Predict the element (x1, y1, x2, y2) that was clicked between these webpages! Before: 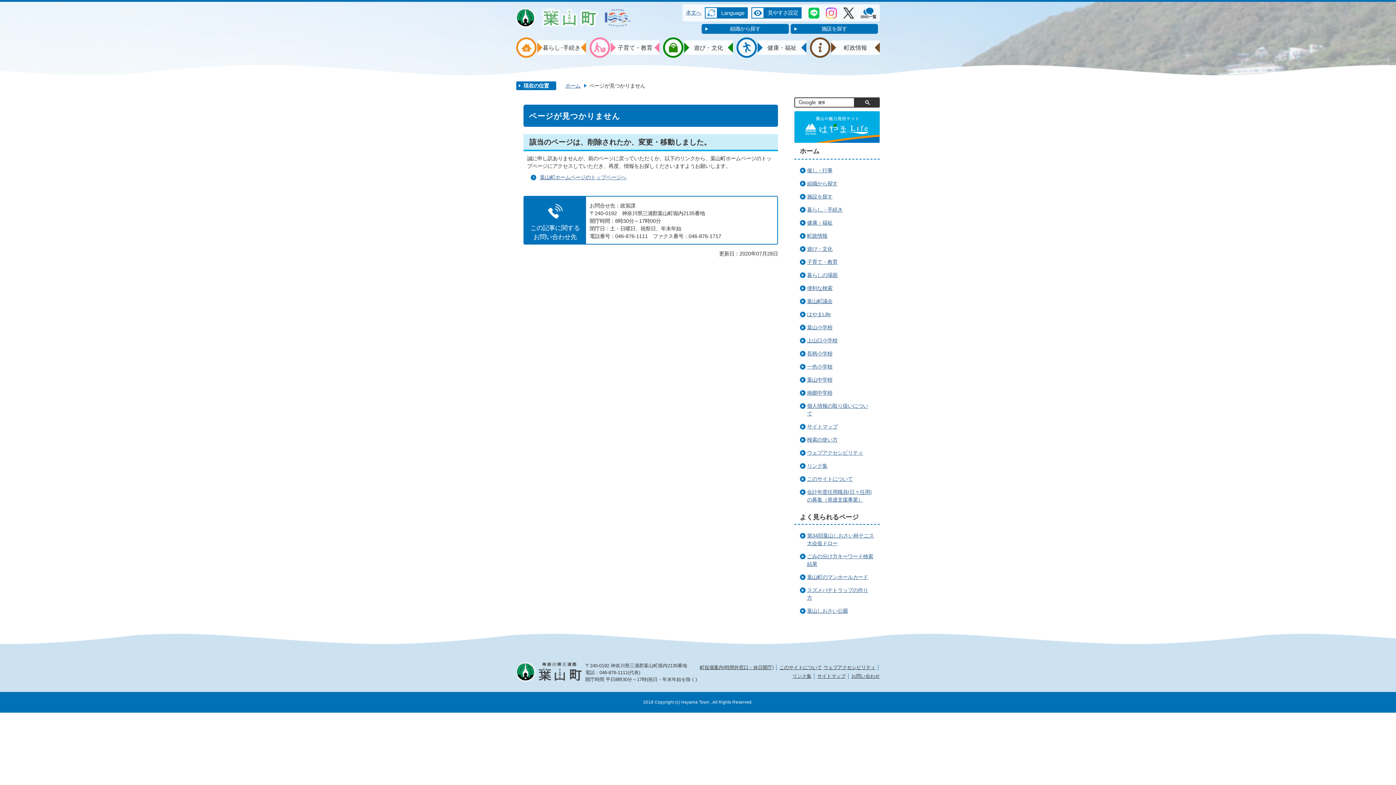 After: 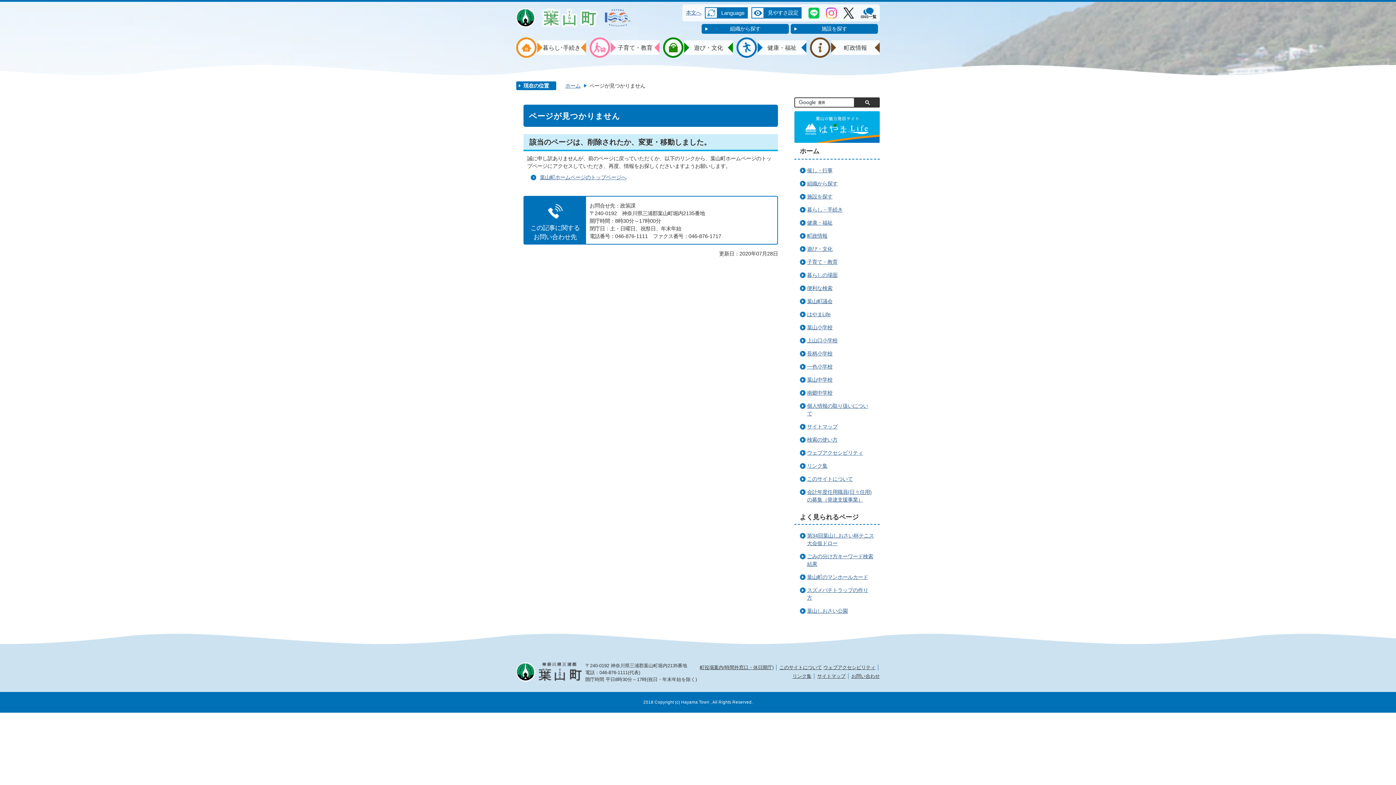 Action: bbox: (808, 7, 819, 18)